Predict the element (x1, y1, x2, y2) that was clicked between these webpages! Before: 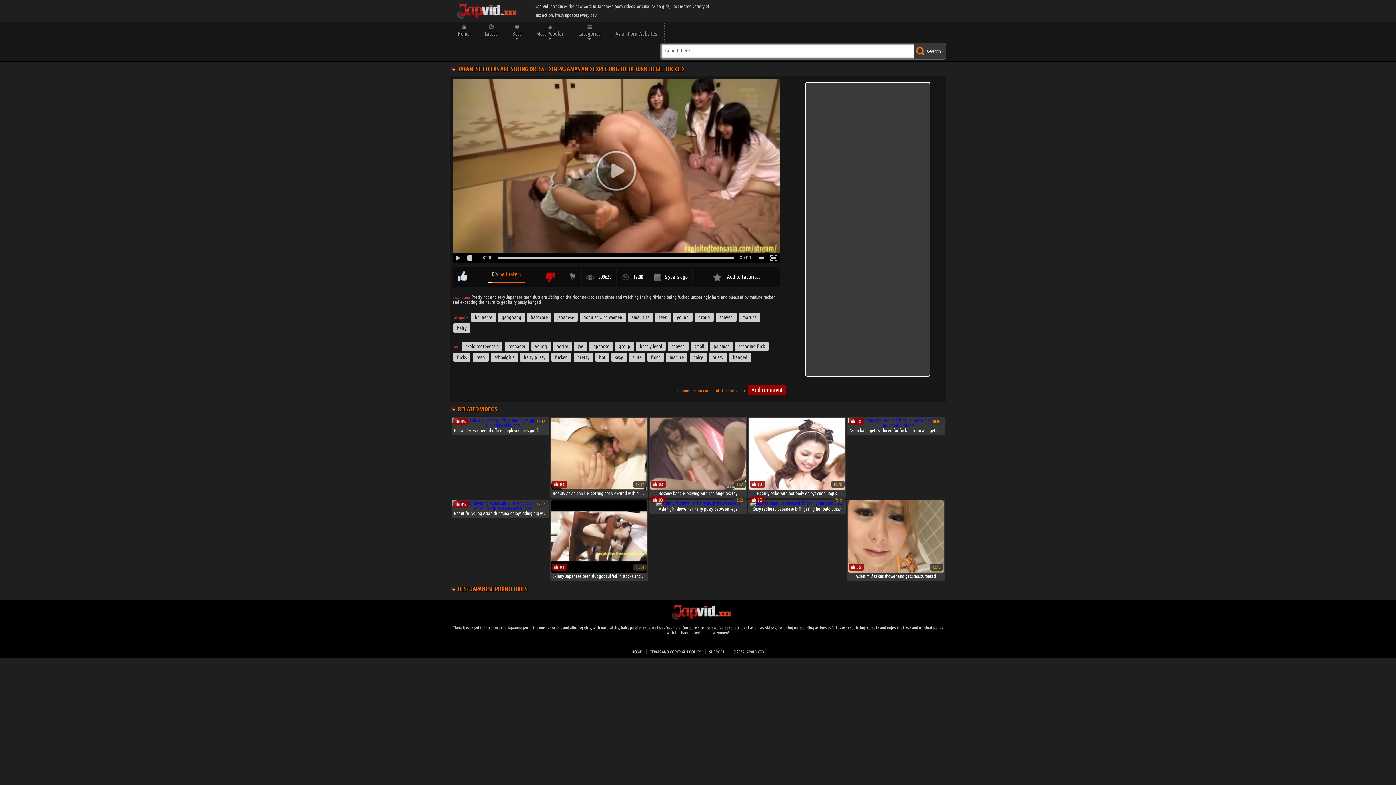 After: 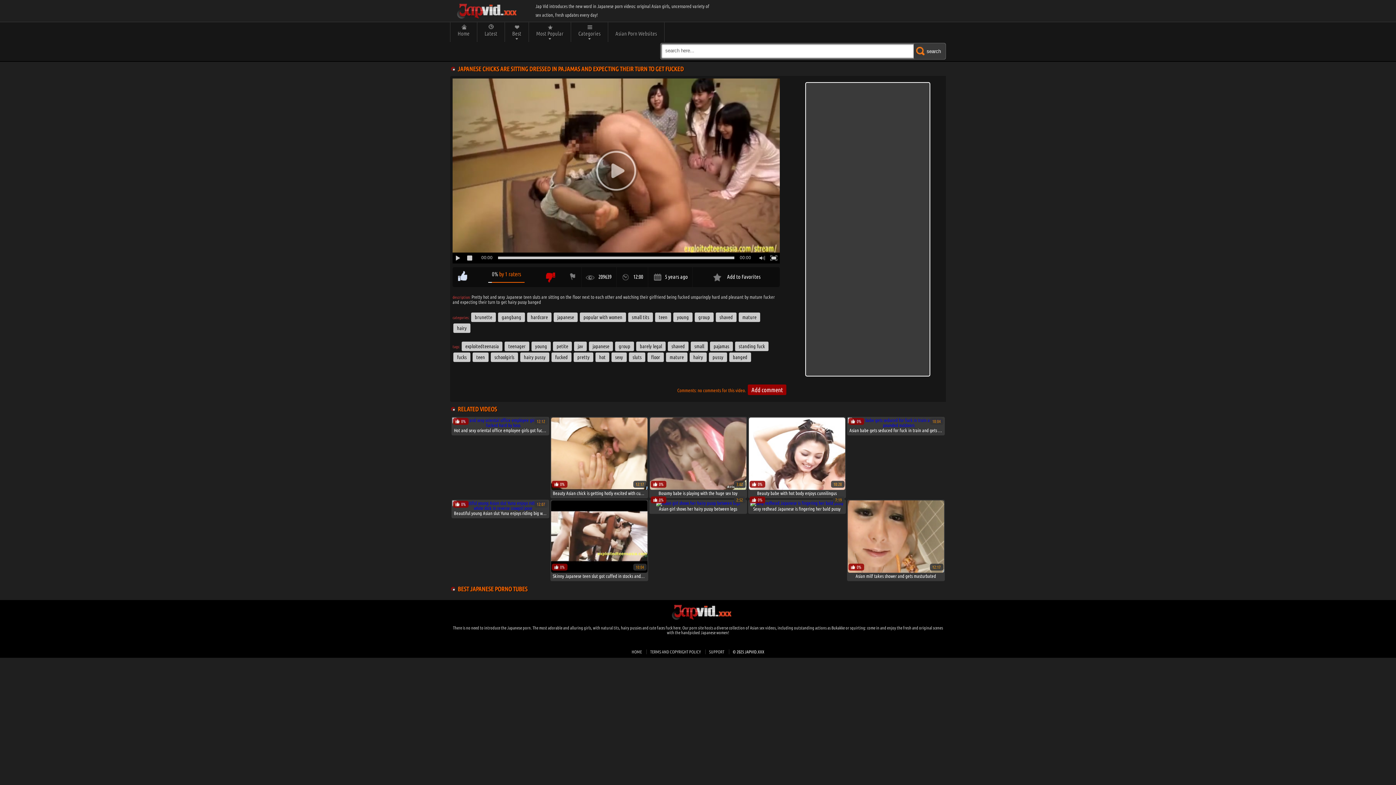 Action: label: © 2025 JAPVID.XXX bbox: (728, 649, 768, 654)